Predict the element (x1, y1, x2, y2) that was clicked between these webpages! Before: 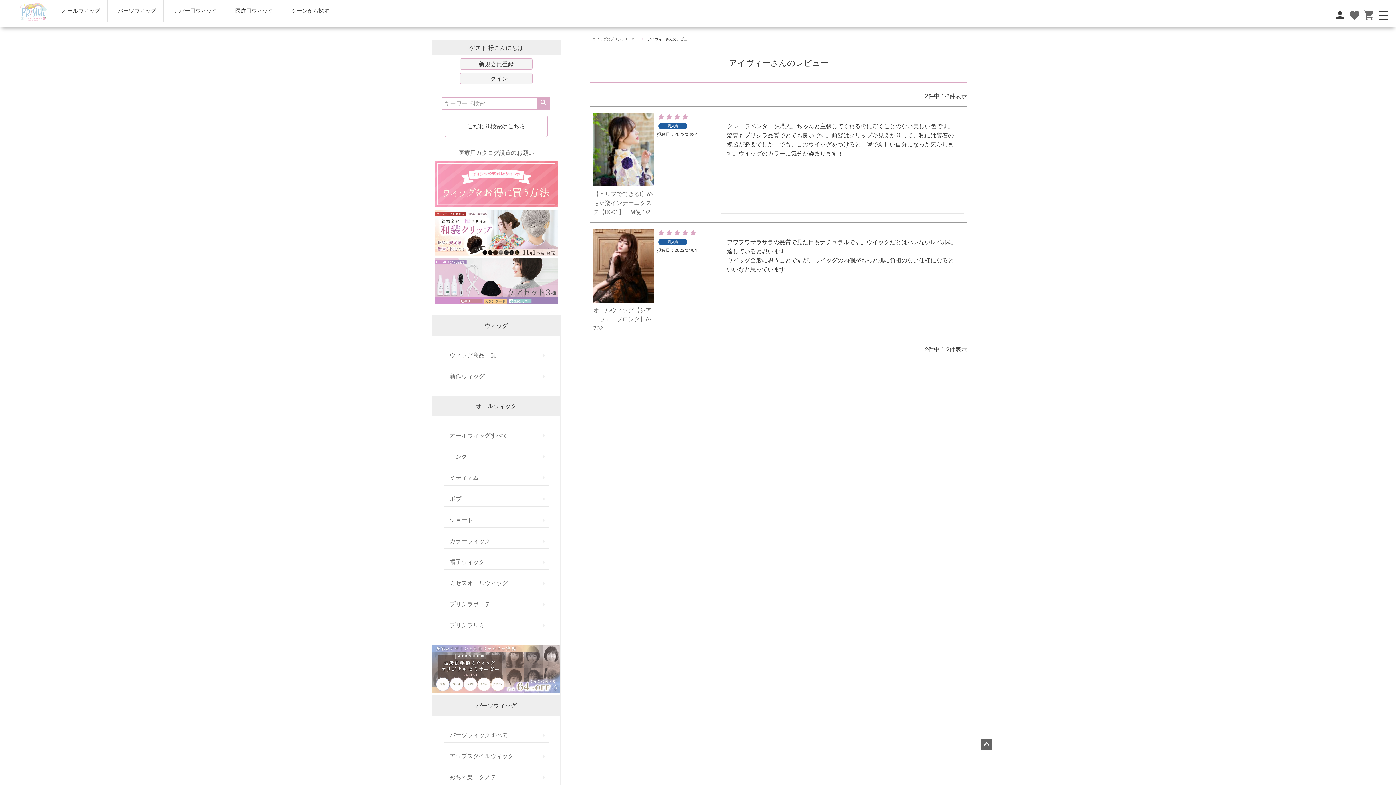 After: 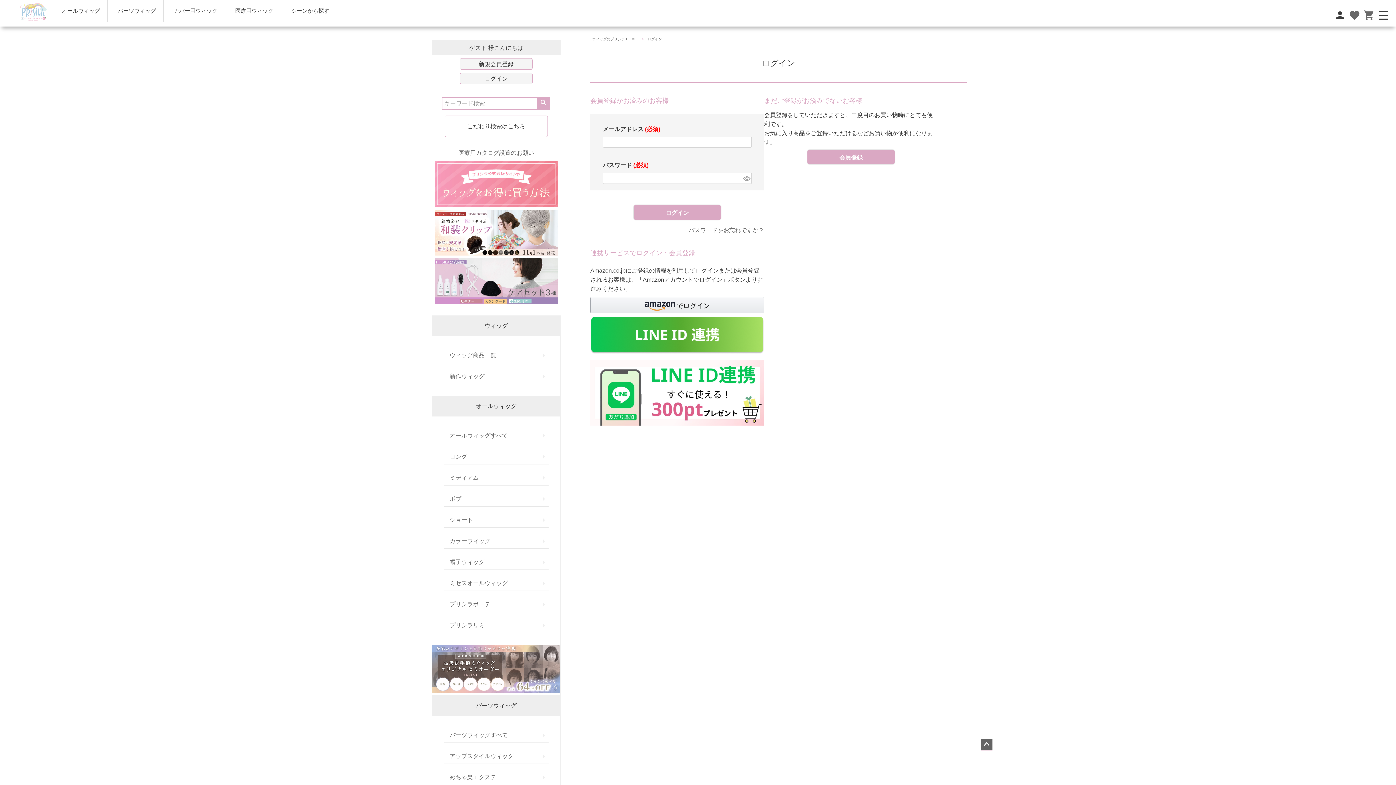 Action: label: ログイン bbox: (460, 72, 532, 84)